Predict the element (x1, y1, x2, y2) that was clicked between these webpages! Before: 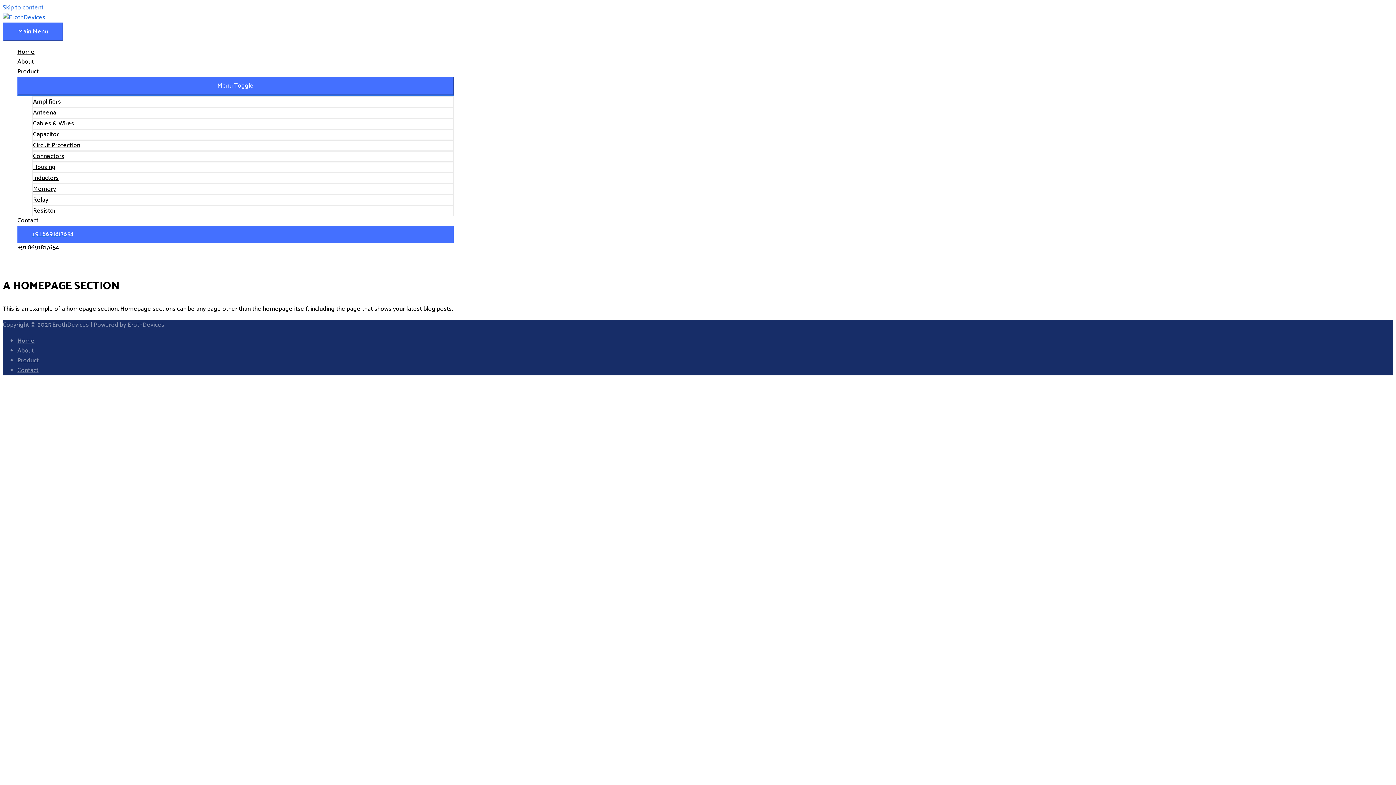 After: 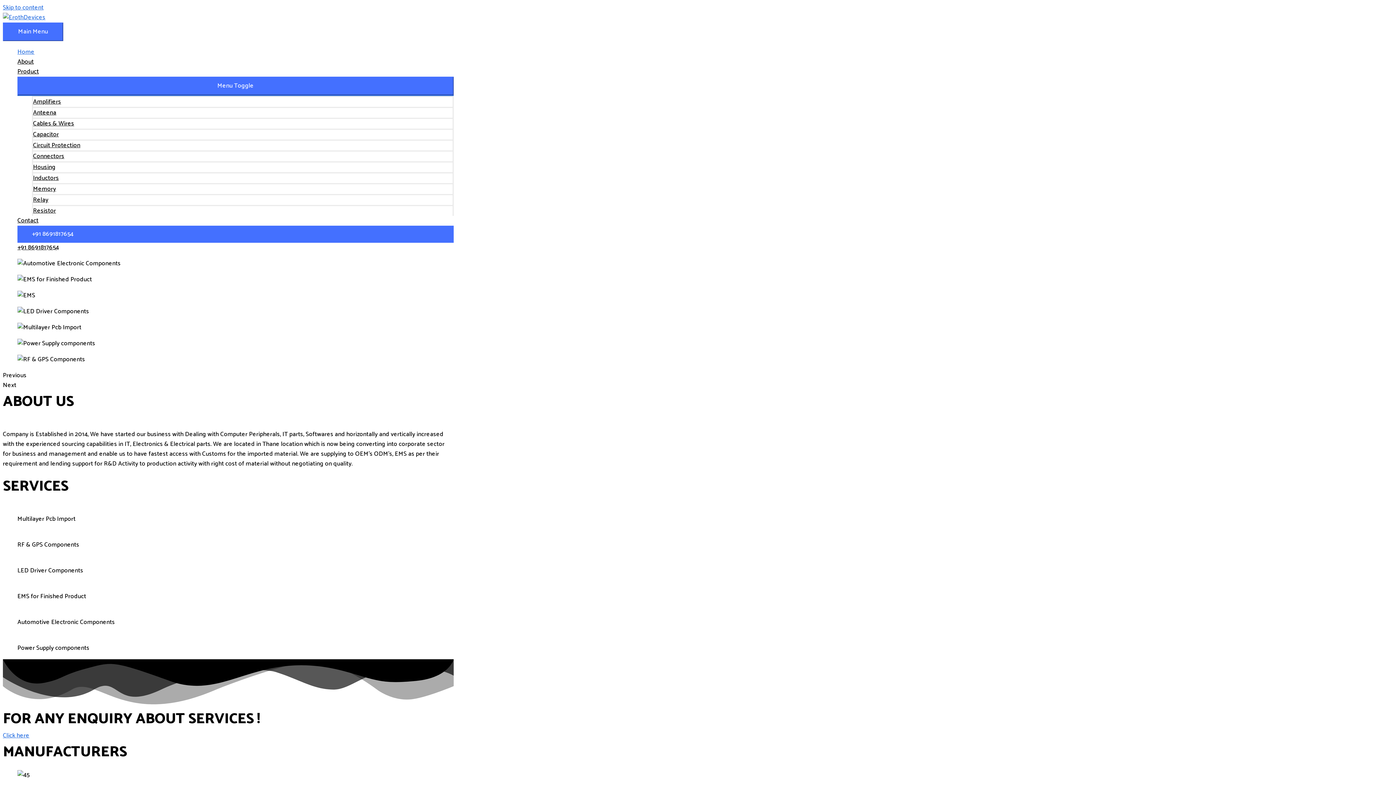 Action: bbox: (2, 12, 45, 22)